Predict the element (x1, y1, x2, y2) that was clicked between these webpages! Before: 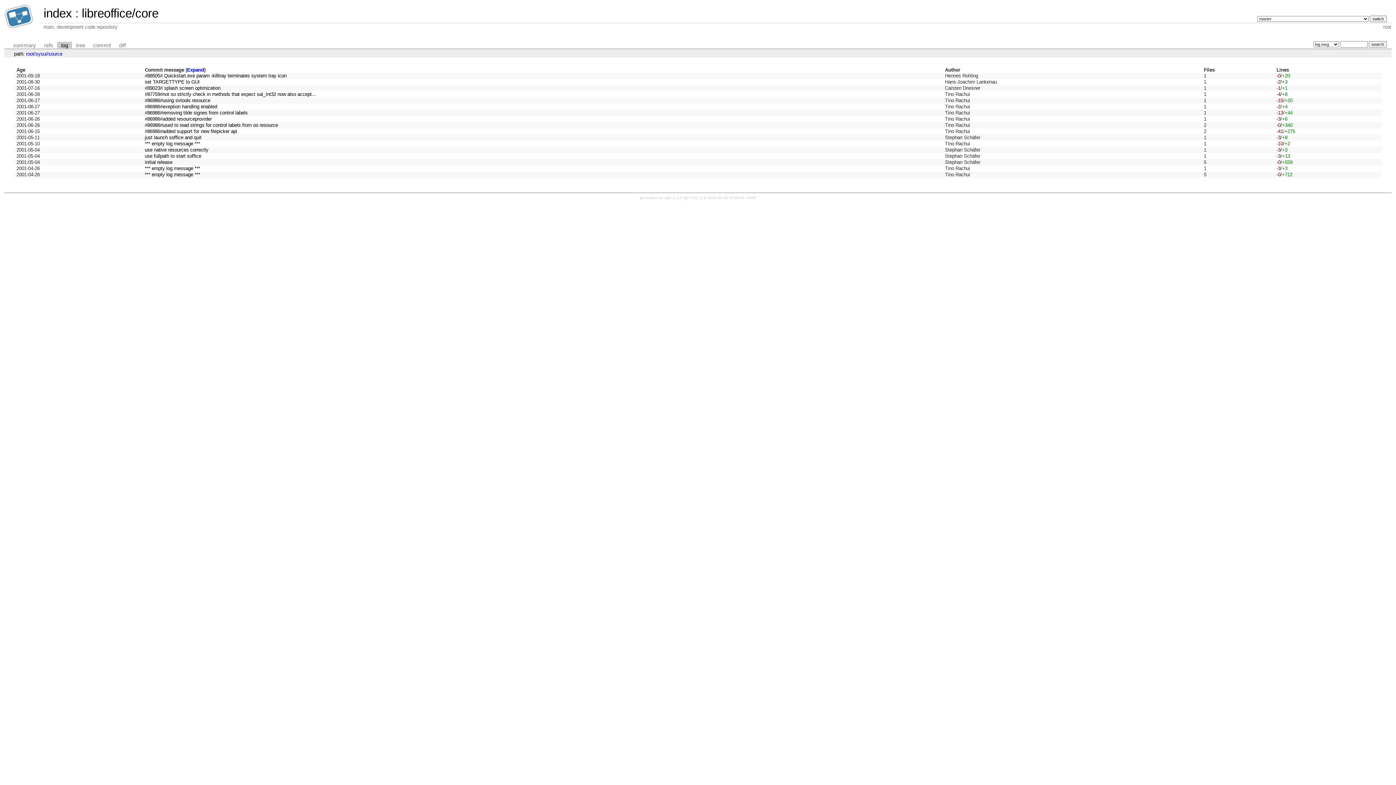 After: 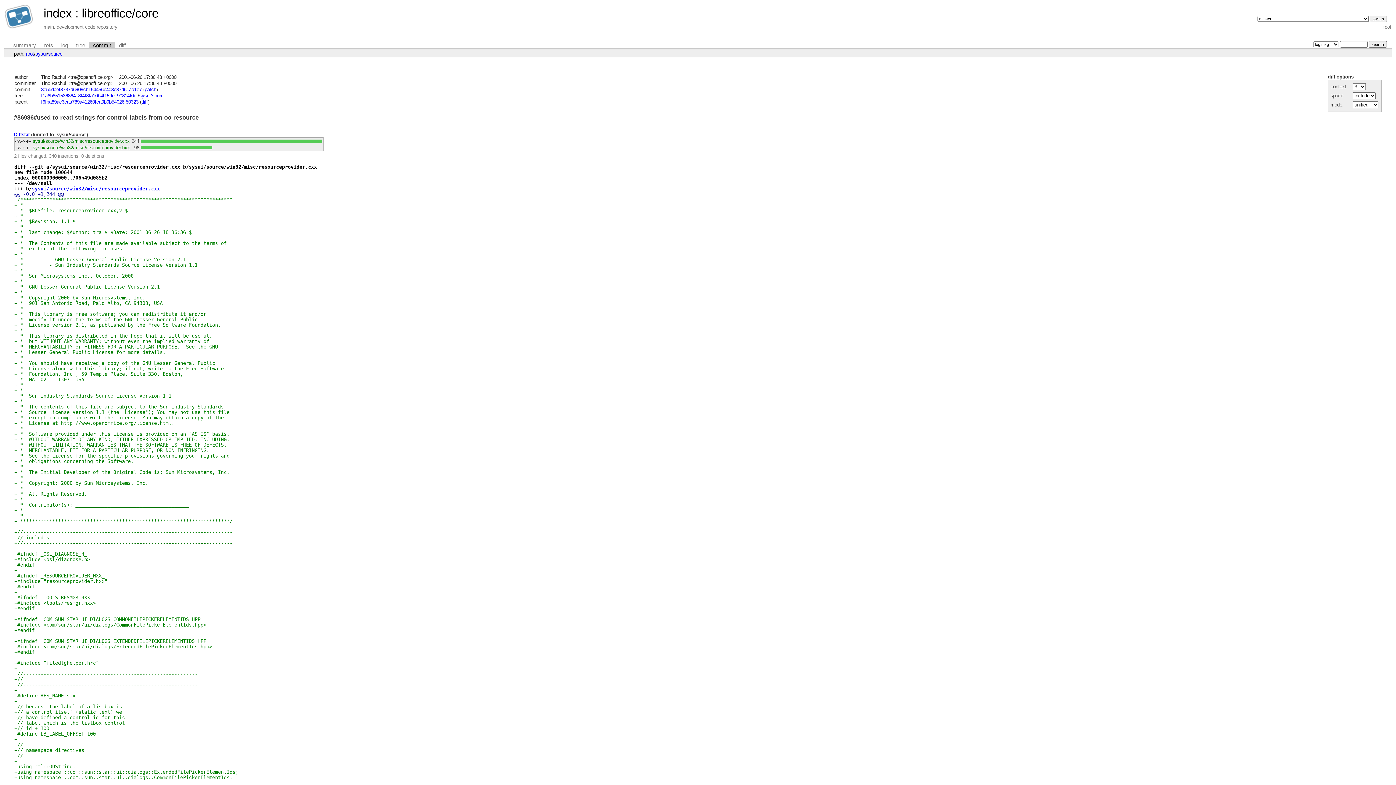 Action: bbox: (144, 122, 277, 128) label: #86986#used to read strings for control labels from oo resource